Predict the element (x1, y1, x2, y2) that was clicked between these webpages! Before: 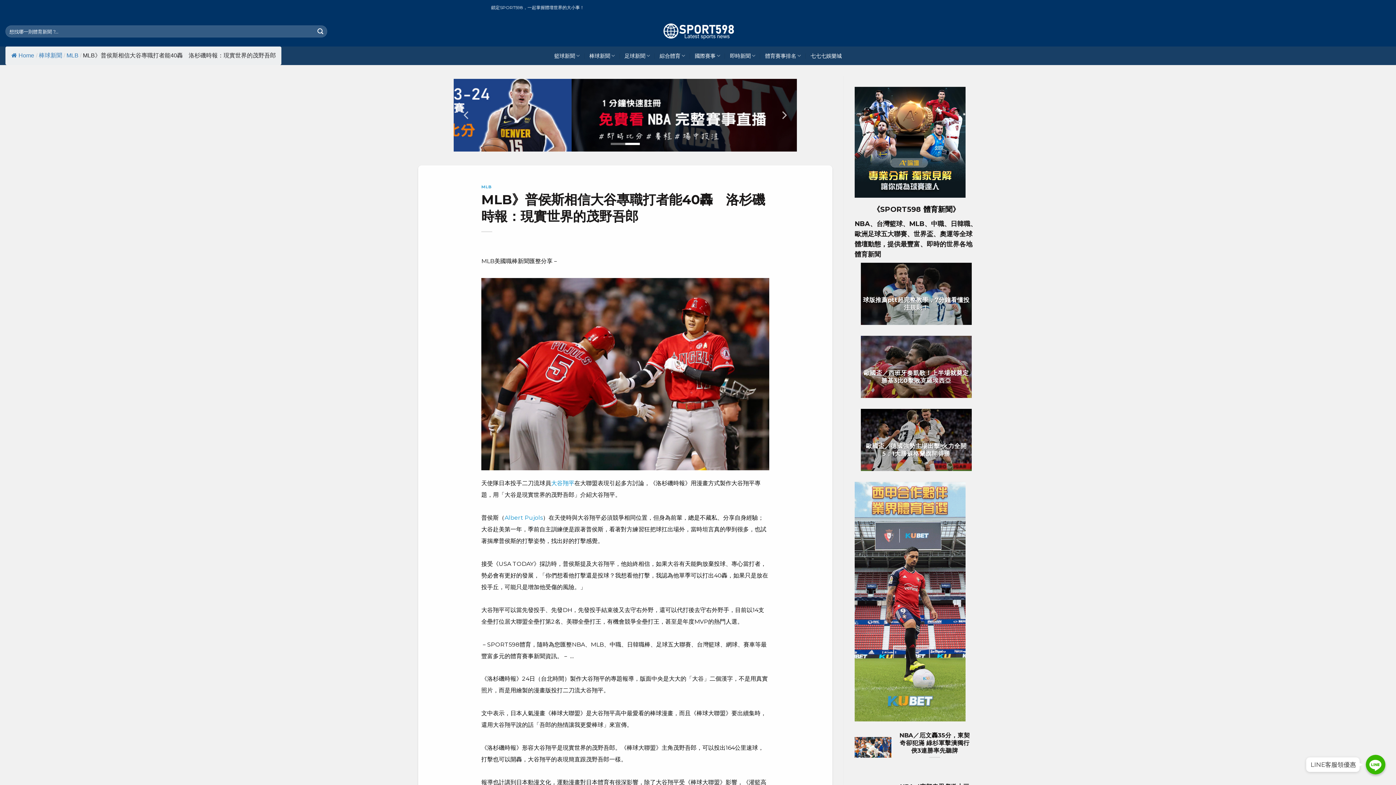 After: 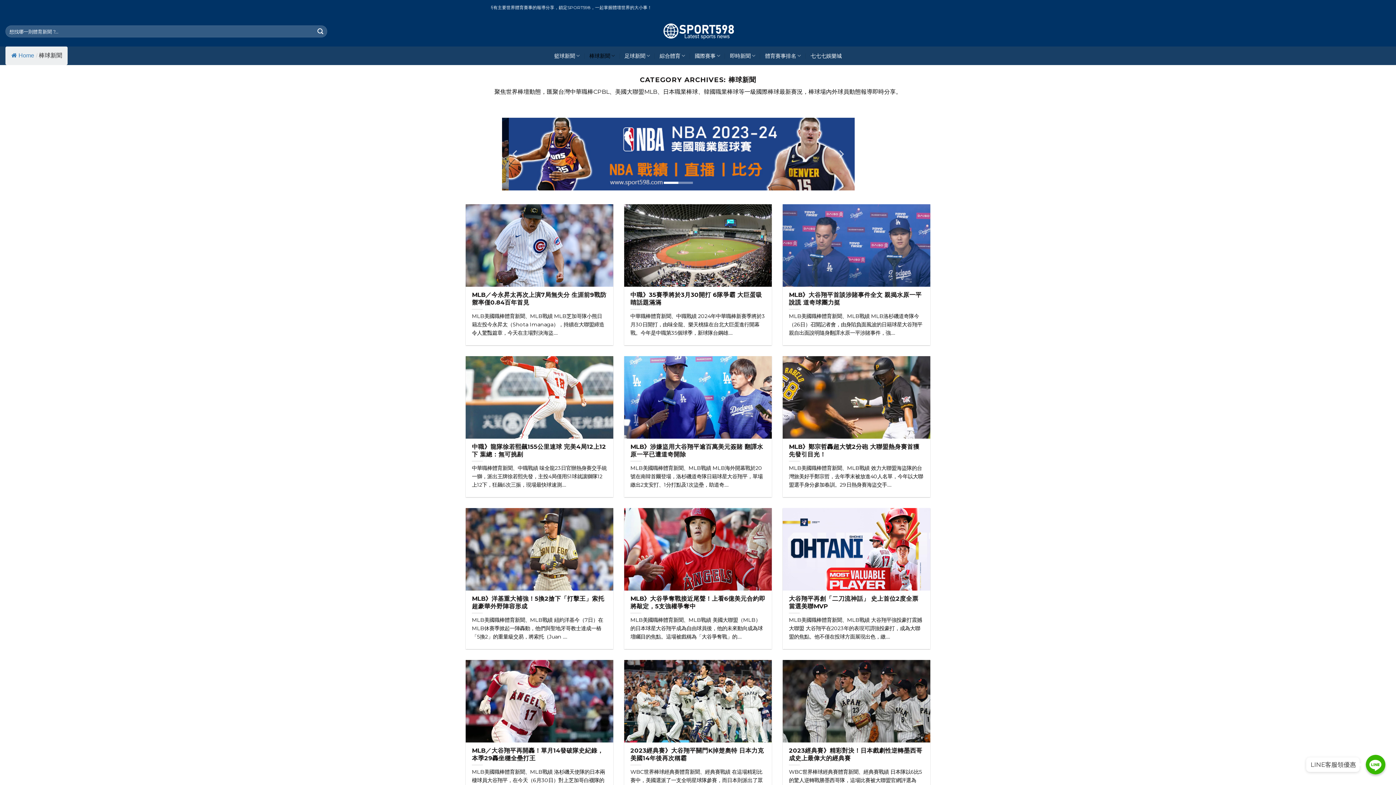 Action: label: 棒球新聞 bbox: (589, 48, 615, 63)